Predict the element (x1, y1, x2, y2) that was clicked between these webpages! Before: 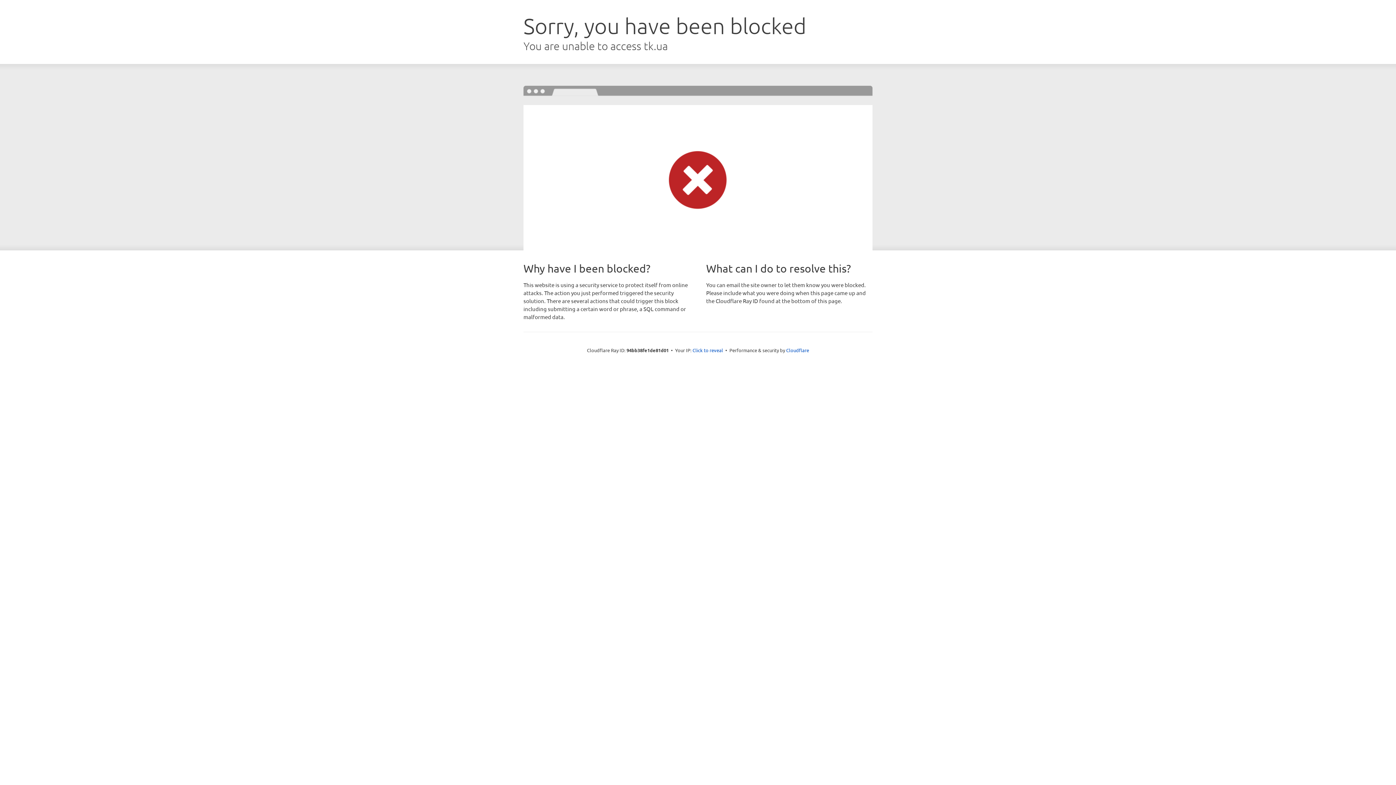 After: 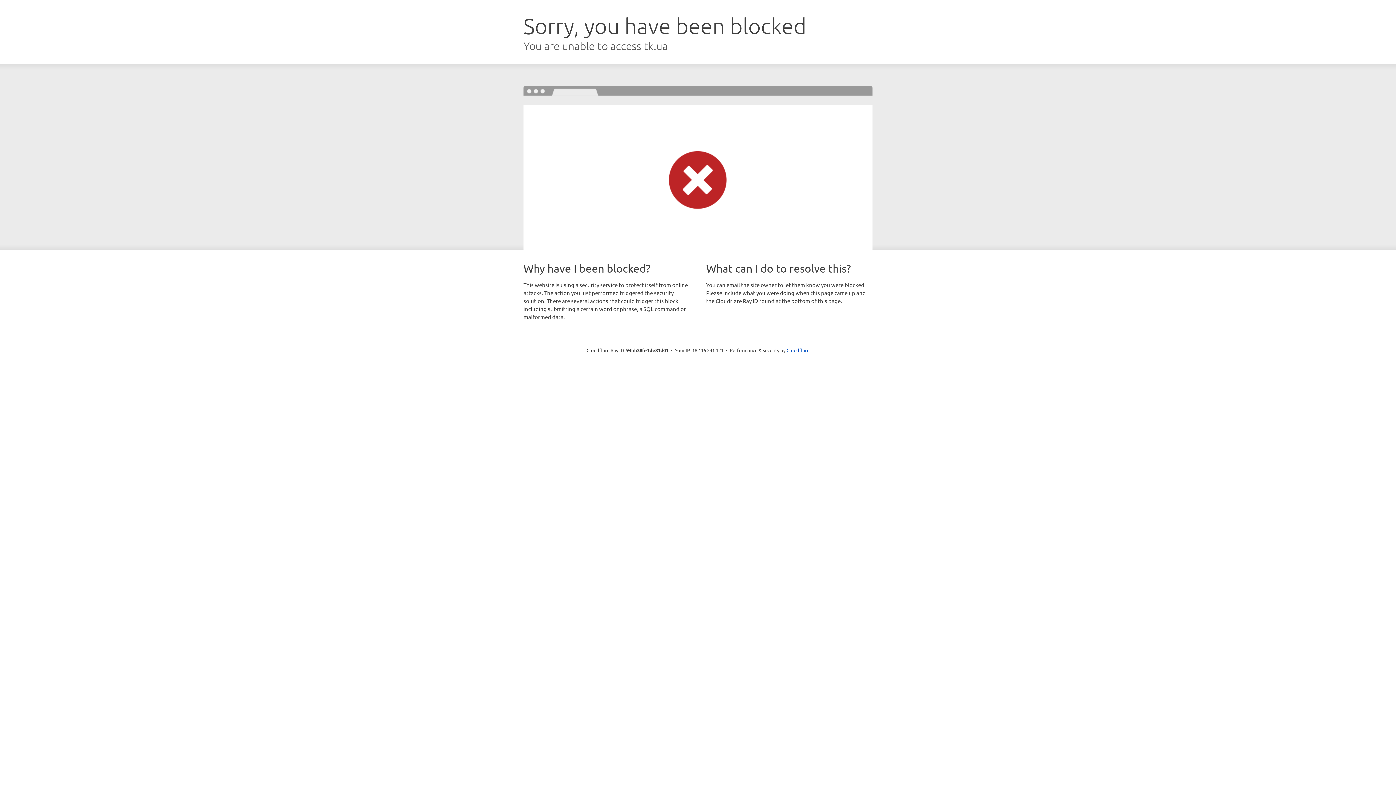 Action: bbox: (692, 346, 723, 353) label: Click to reveal